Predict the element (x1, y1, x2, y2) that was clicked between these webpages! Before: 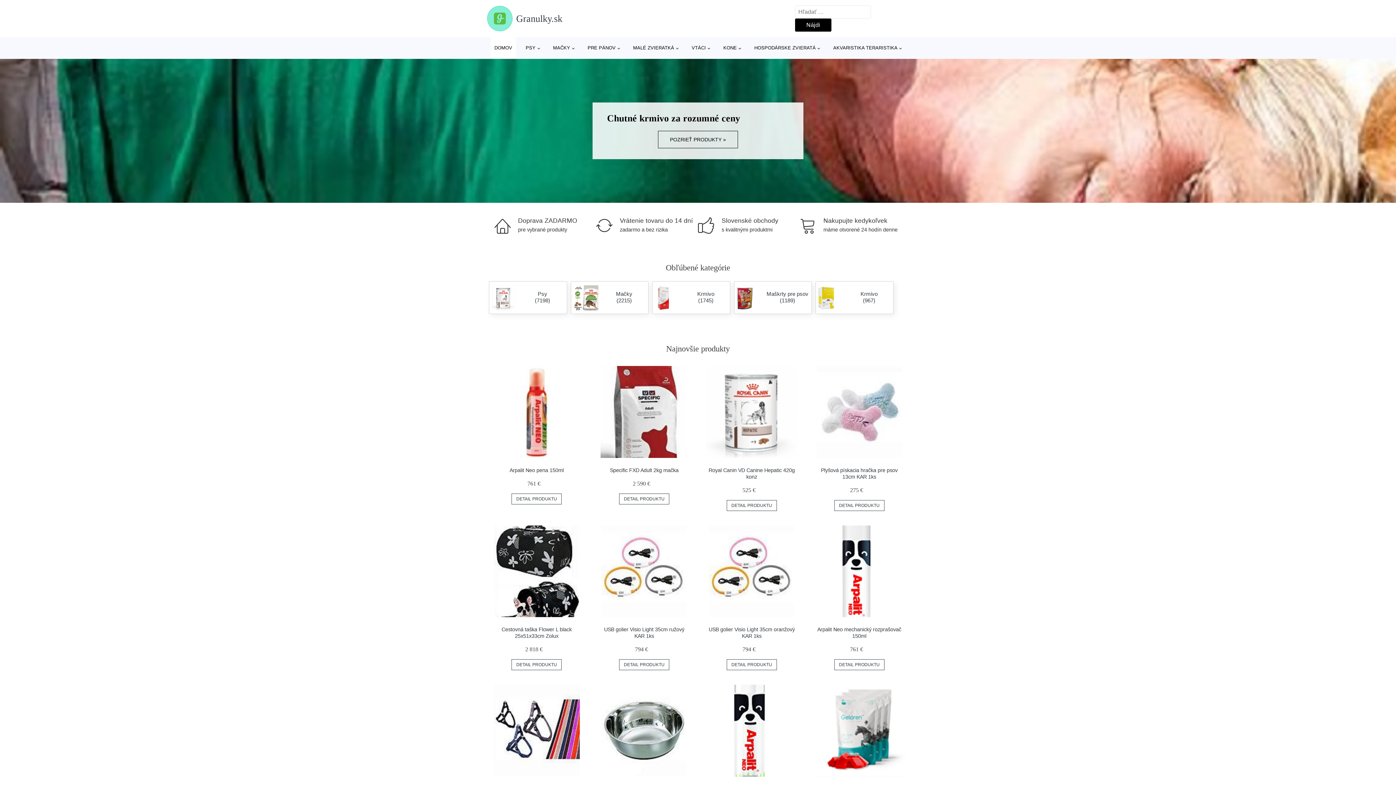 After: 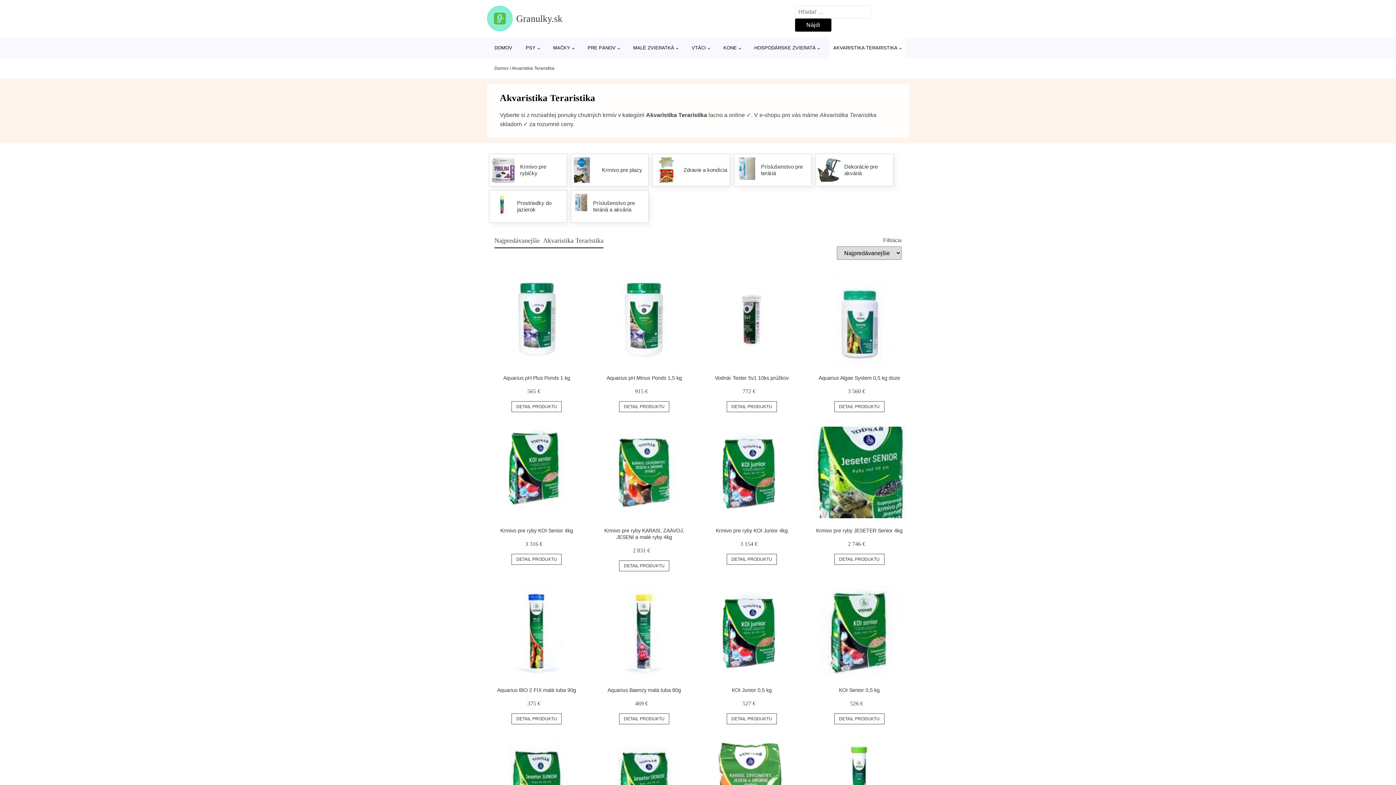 Action: bbox: (829, 37, 905, 58) label: AKVARISTIKA TERARISTIKA